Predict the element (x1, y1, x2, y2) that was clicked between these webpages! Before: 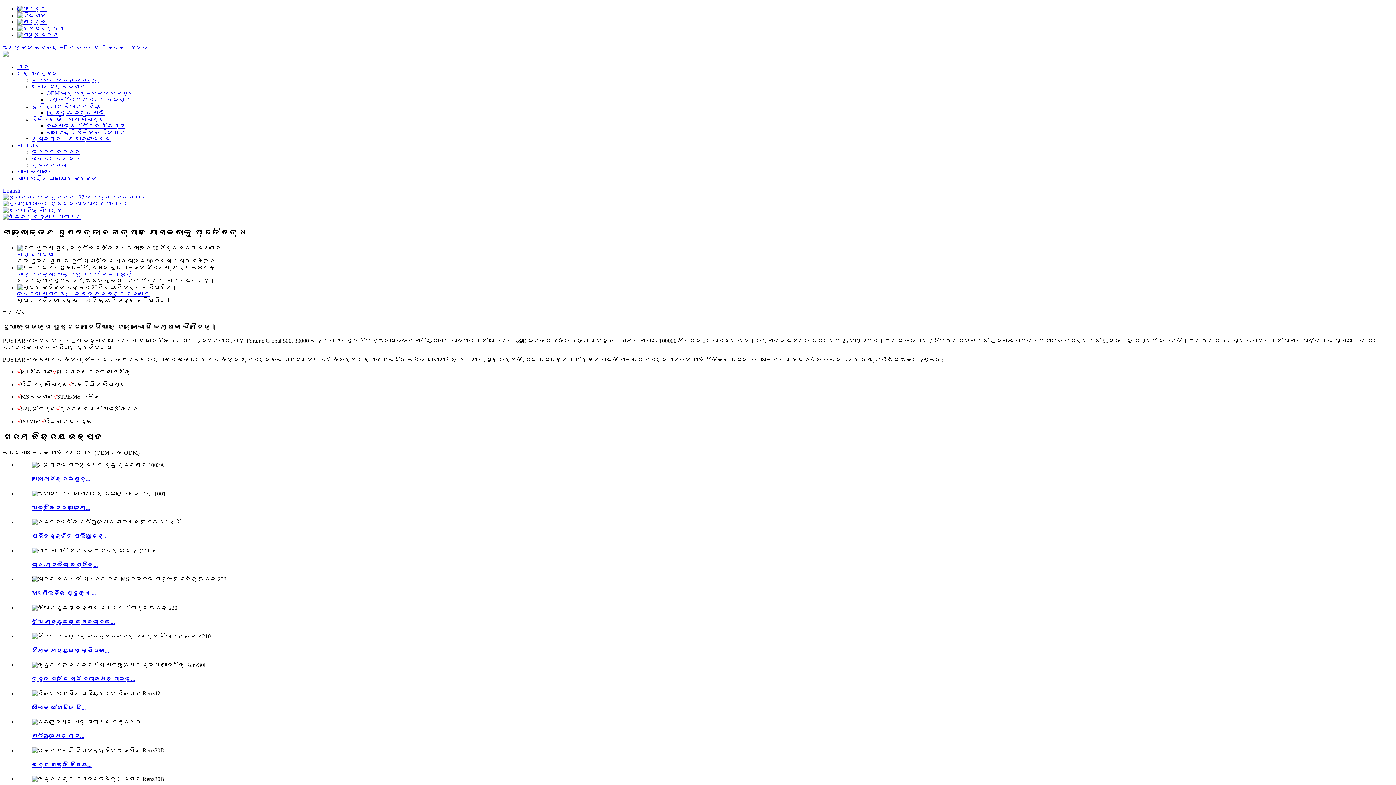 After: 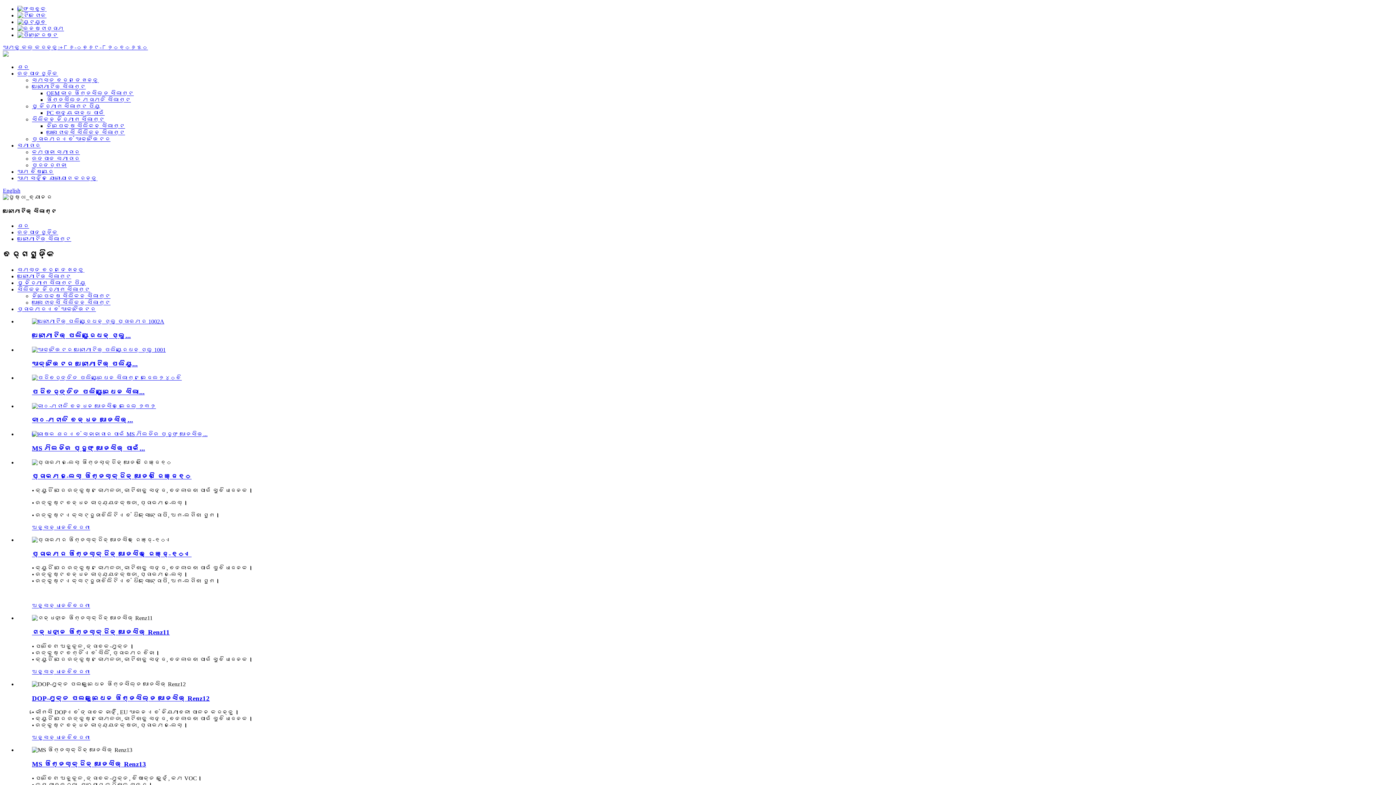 Action: bbox: (32, 83, 85, 89) label: ଅଟୋମୋଟିଭ୍ ସିଲାଣ୍ଟ